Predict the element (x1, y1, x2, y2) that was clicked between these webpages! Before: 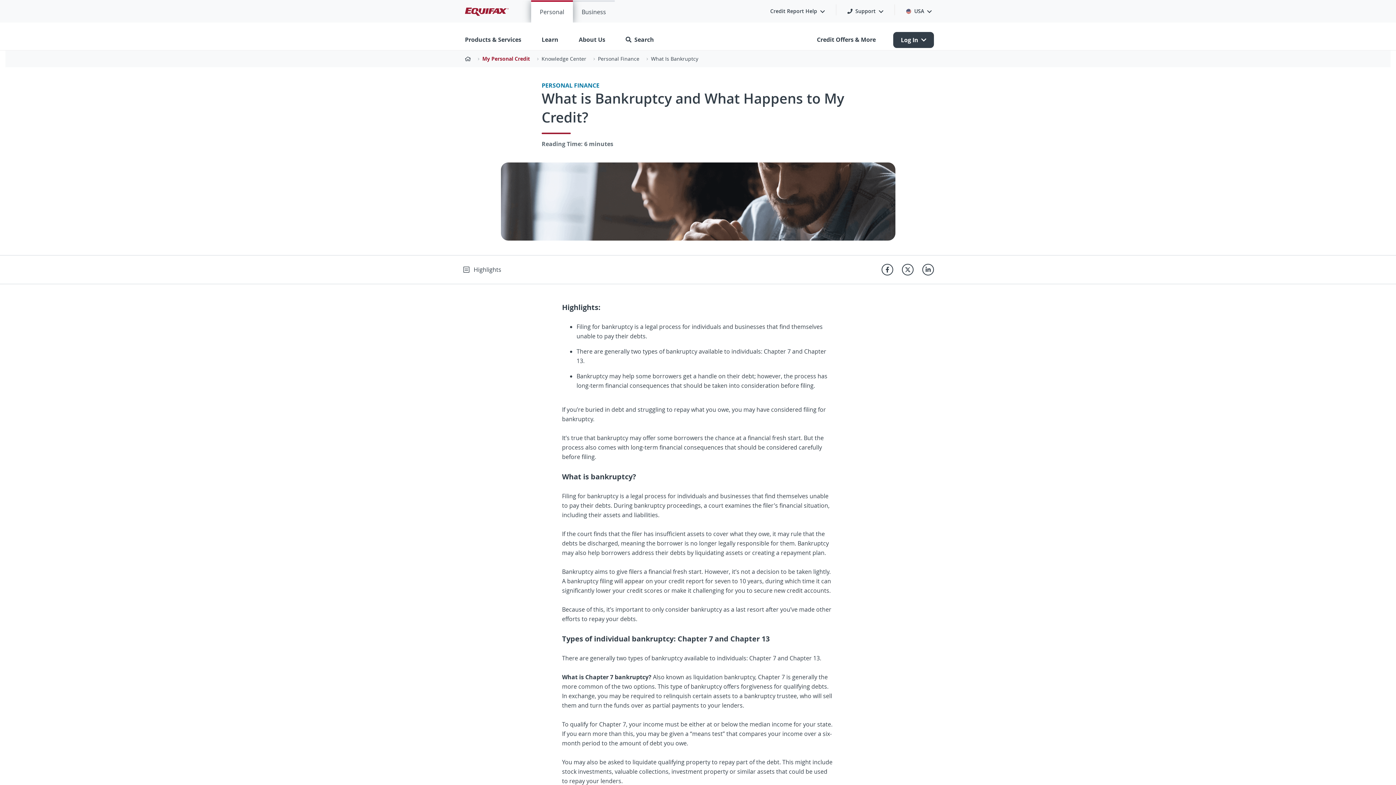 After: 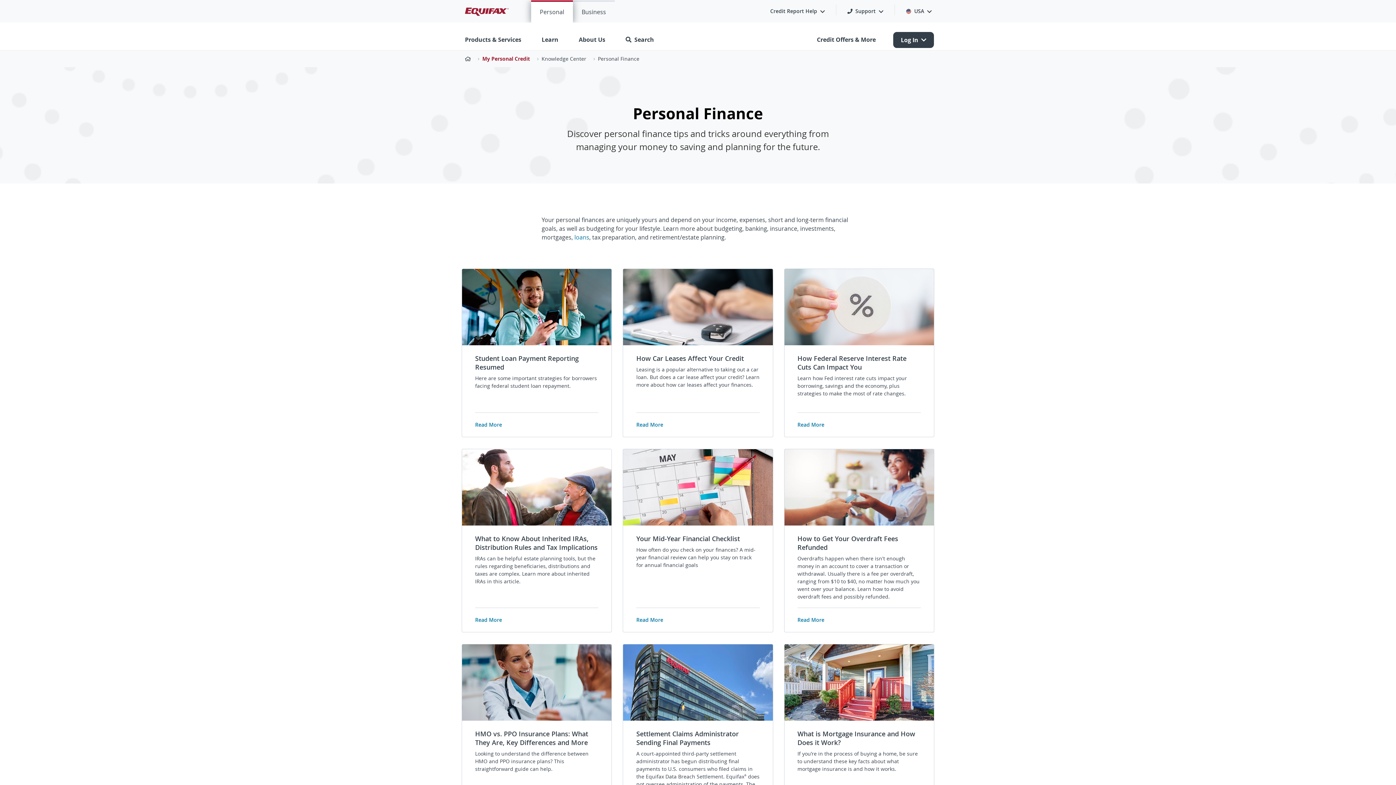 Action: bbox: (598, 55, 639, 62) label: Personal Finance